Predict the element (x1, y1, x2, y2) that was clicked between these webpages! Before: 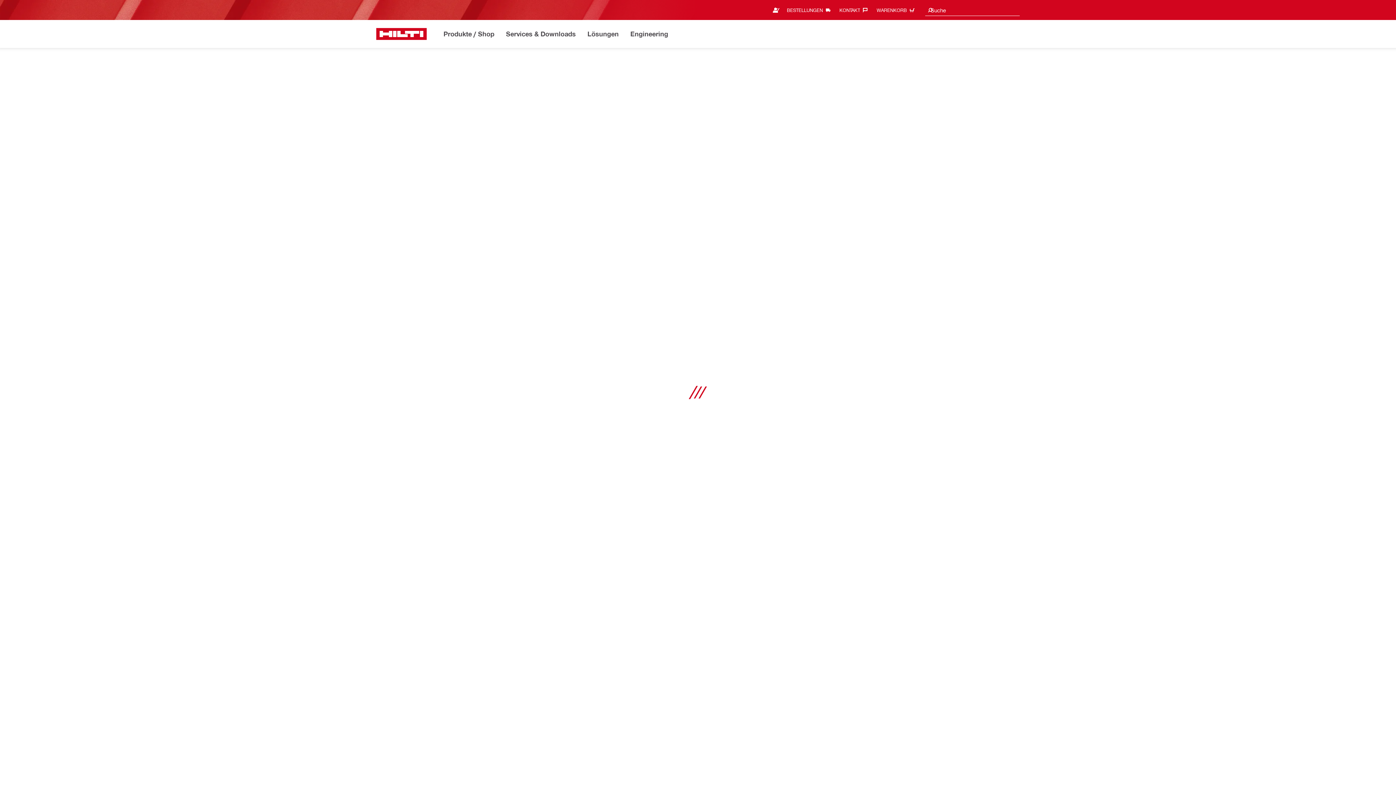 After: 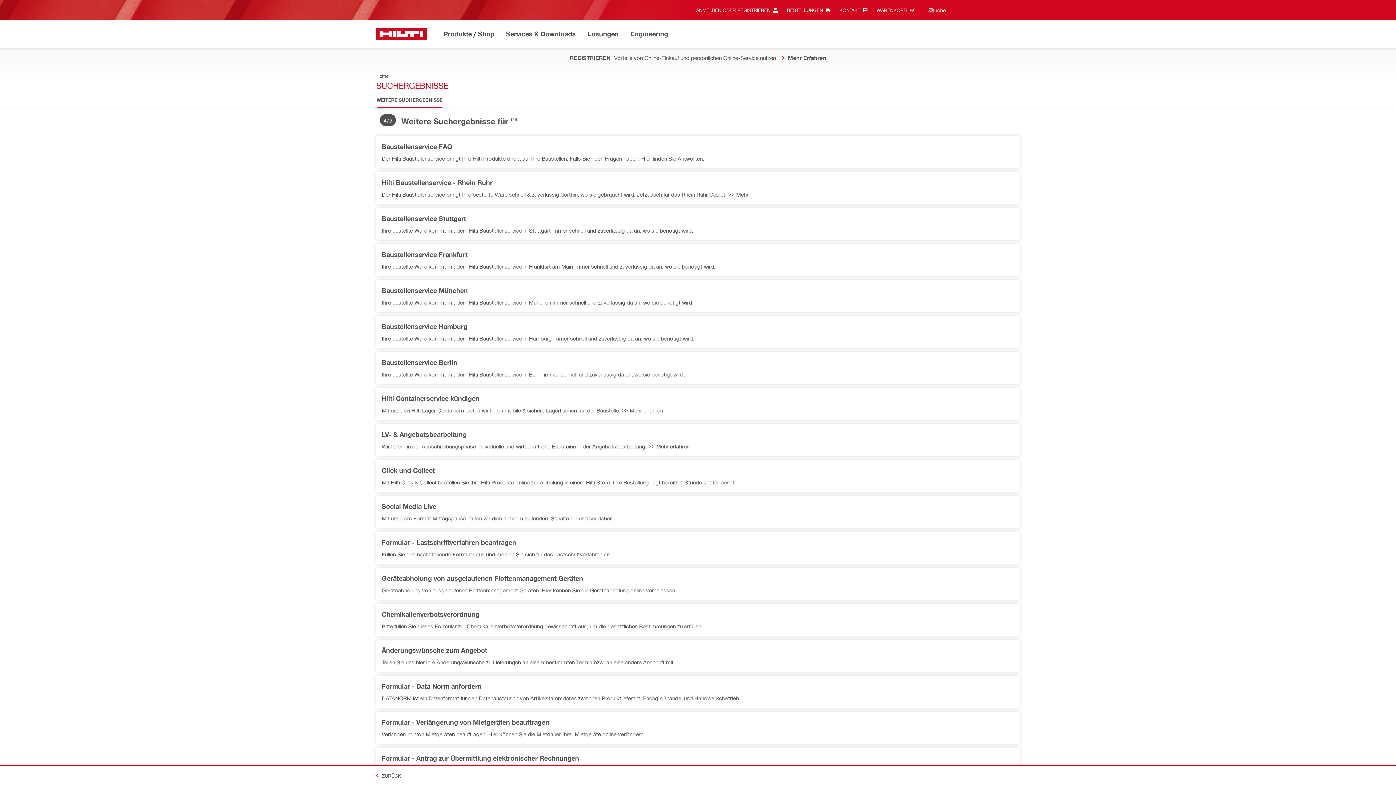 Action: bbox: (927, 4, 933, 16)